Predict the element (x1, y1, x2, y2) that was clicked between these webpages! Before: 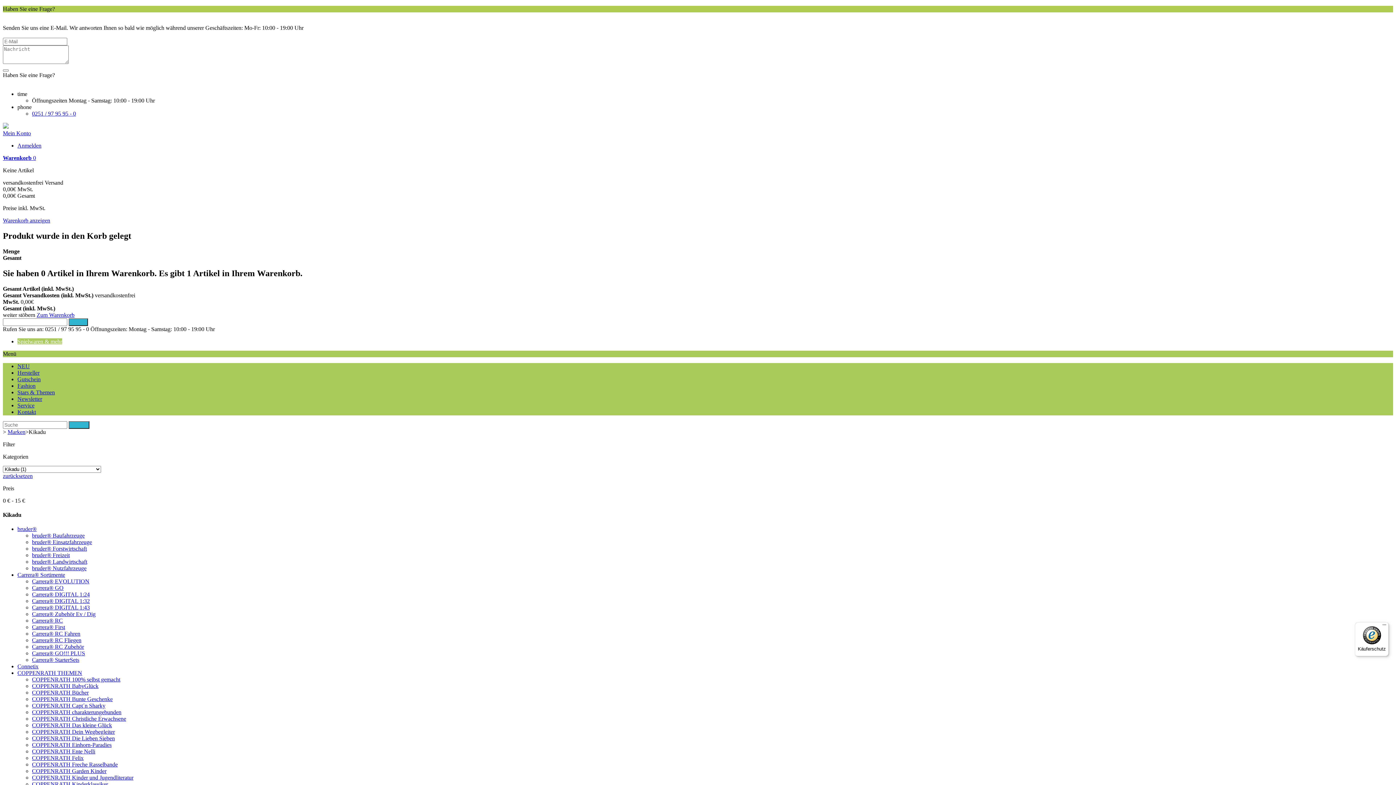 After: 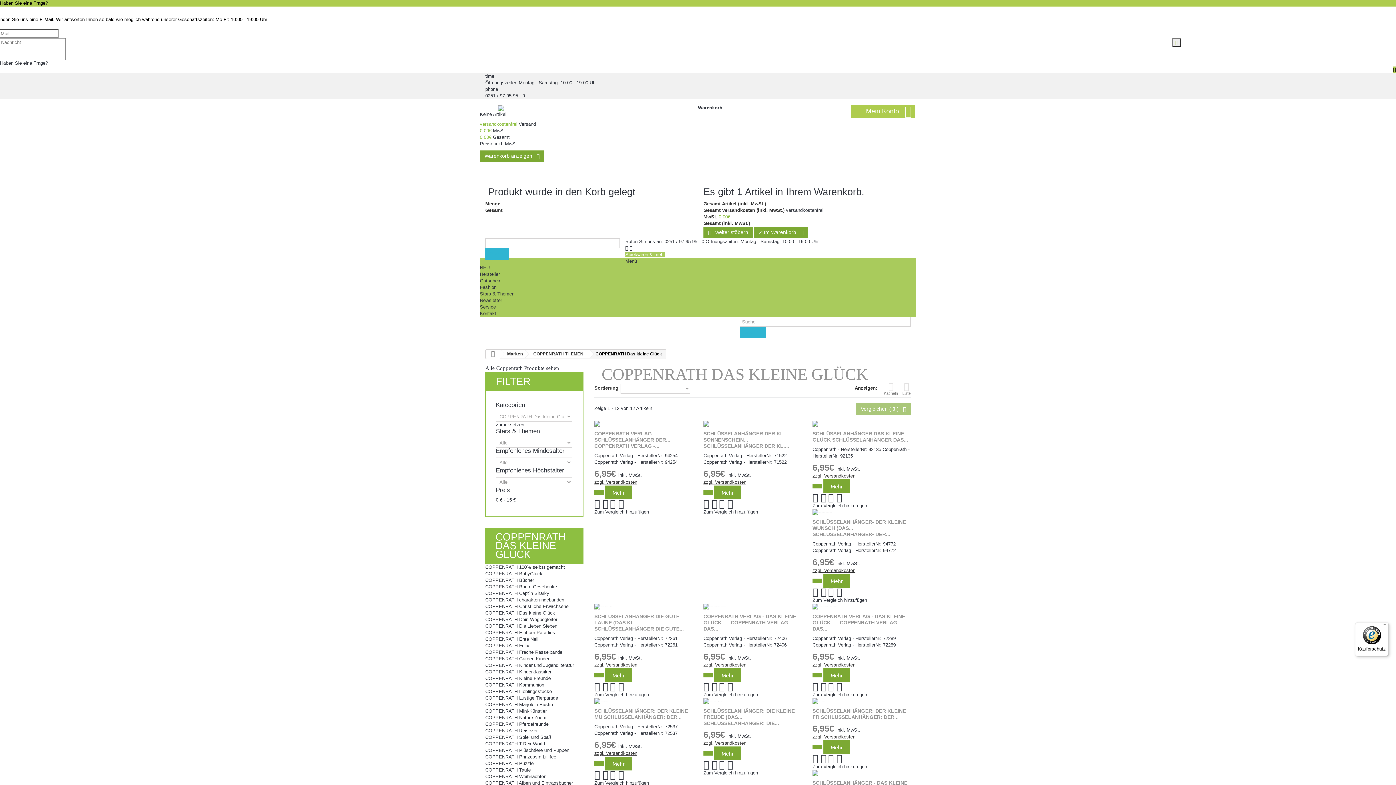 Action: bbox: (32, 722, 112, 728) label: COPPENRATH Das kleine Glück